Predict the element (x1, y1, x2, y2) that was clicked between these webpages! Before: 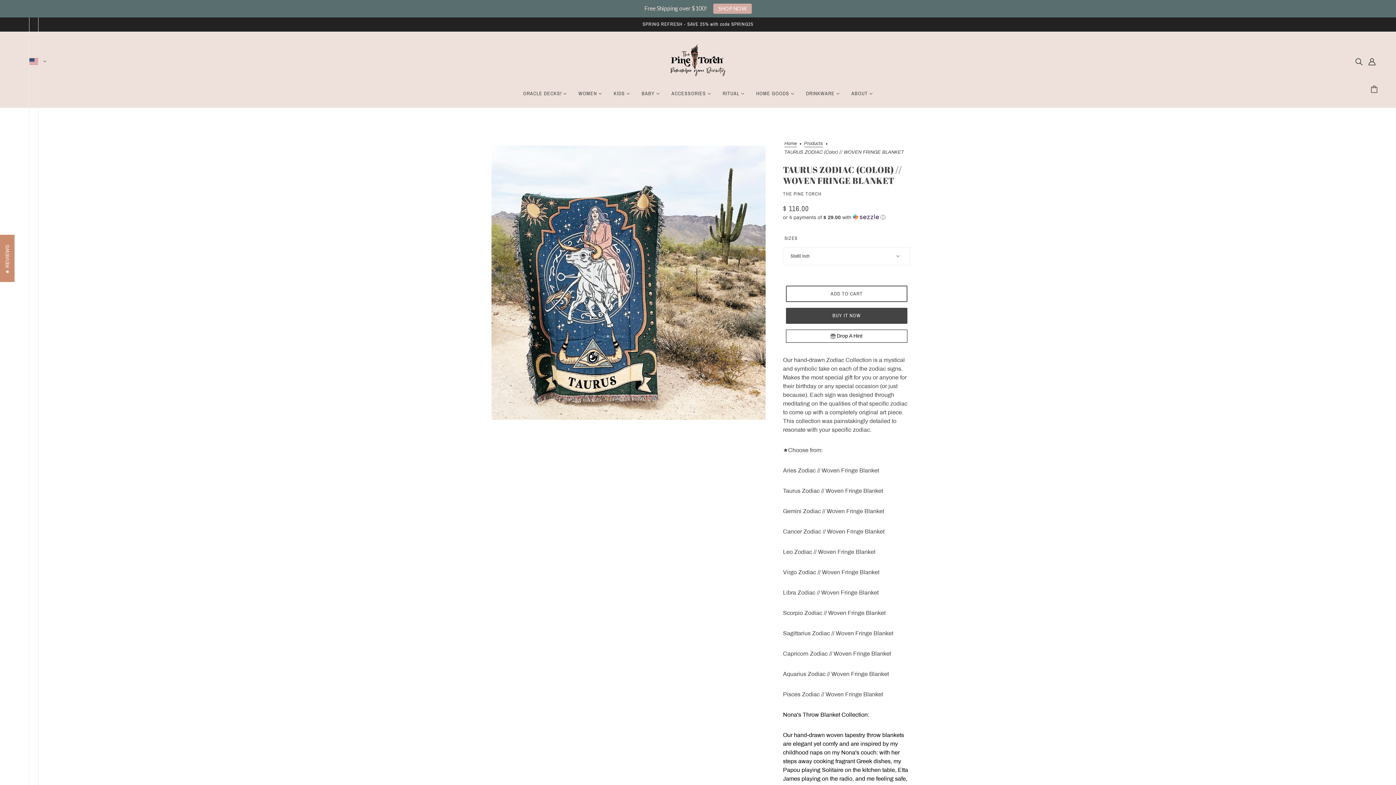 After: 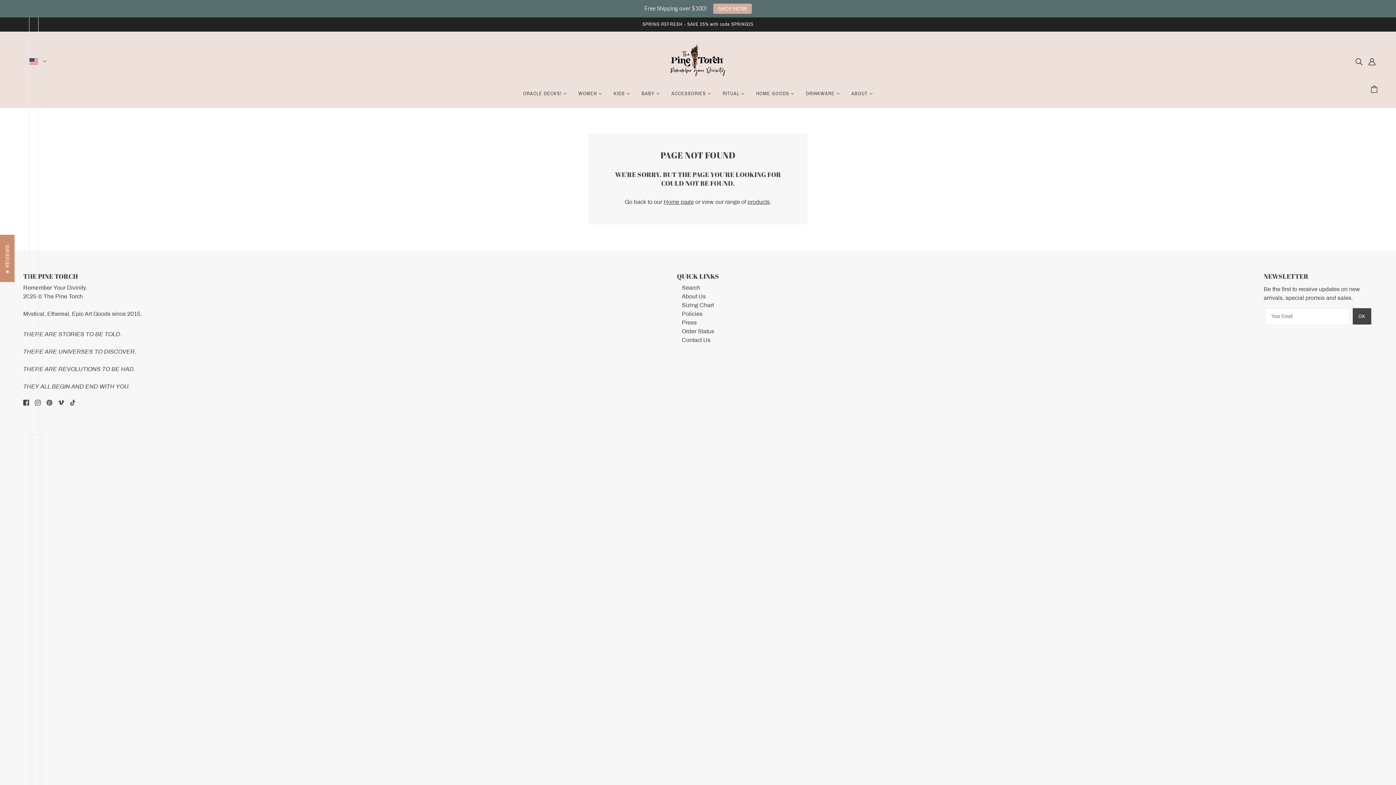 Action: bbox: (713, 3, 751, 13) label: SHOP NOW